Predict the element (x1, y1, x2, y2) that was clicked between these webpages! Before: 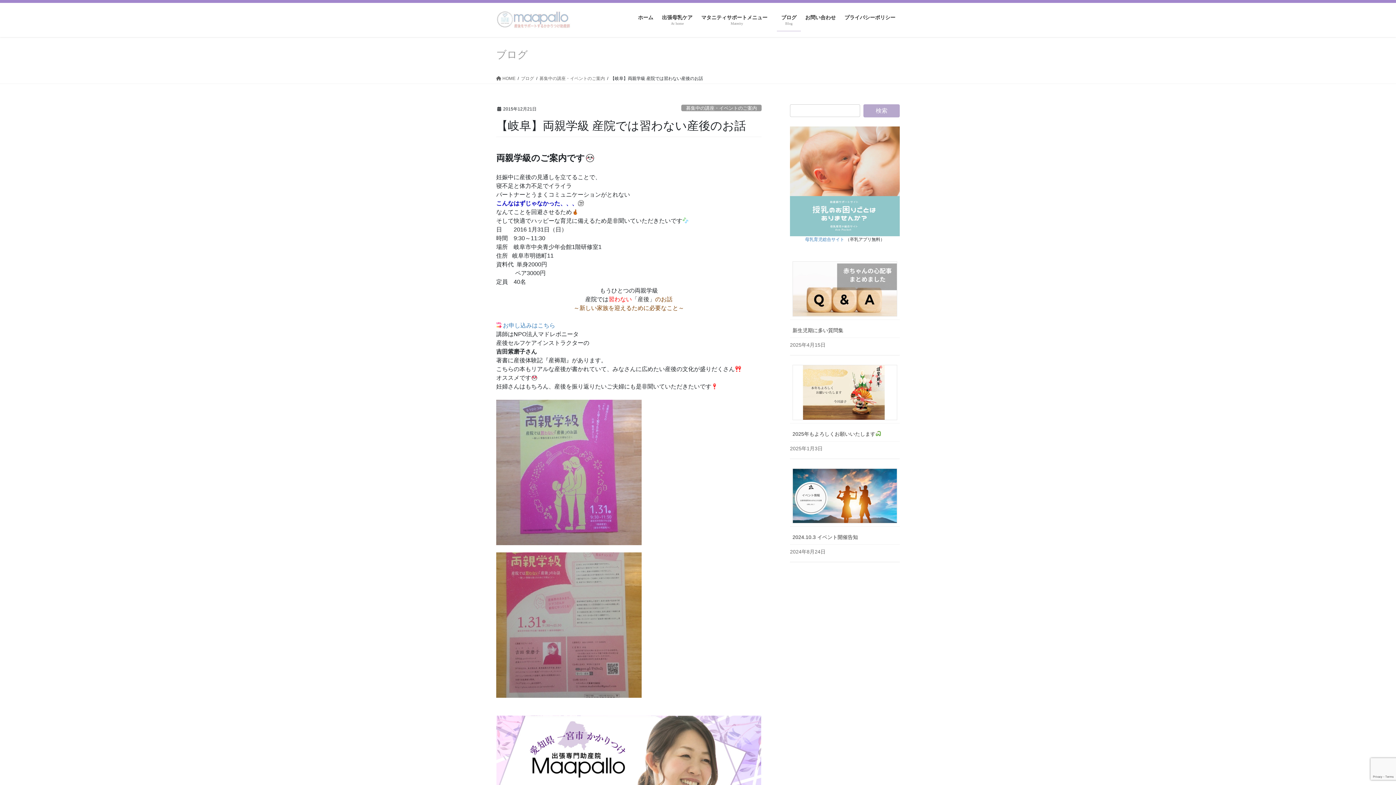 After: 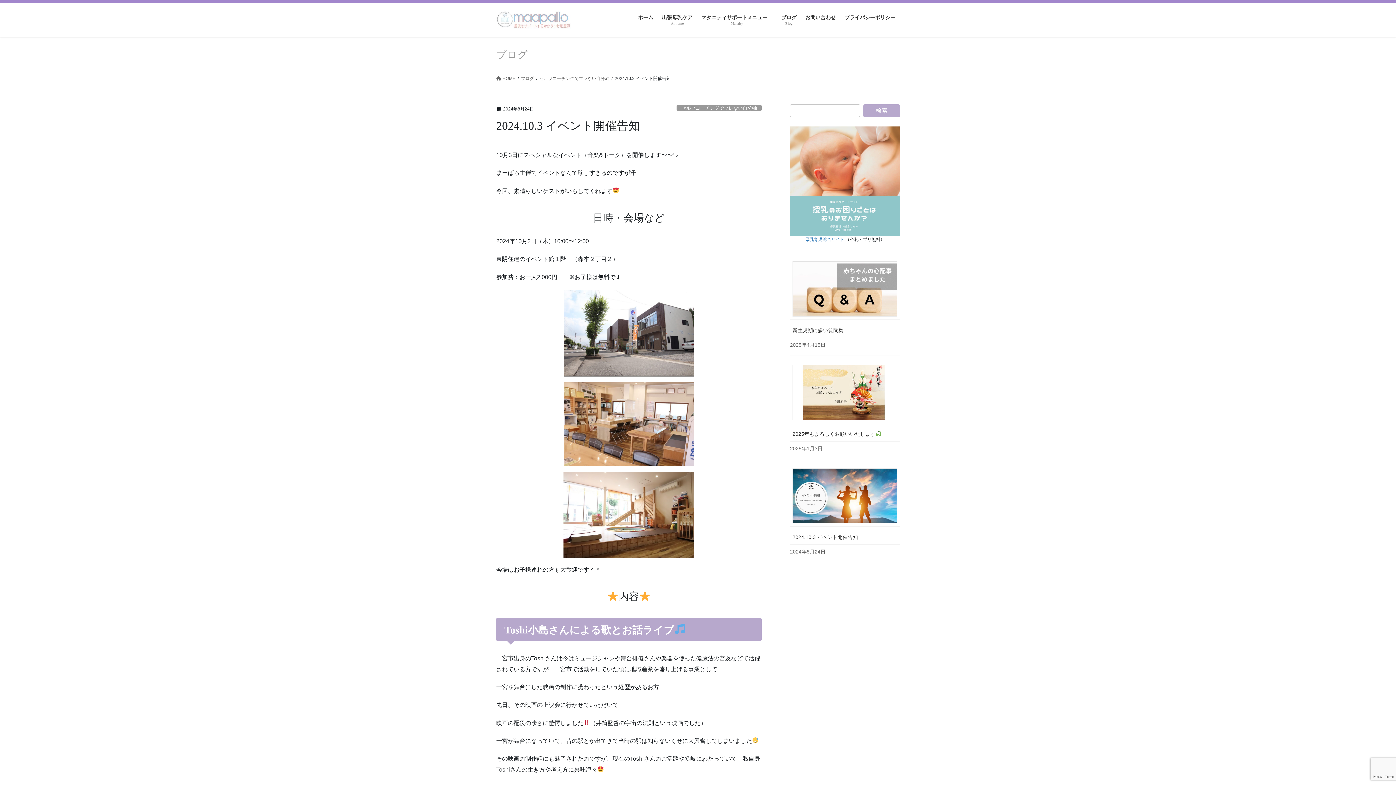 Action: bbox: (790, 529, 900, 545) label: 2024.10.3 イベント開催告知